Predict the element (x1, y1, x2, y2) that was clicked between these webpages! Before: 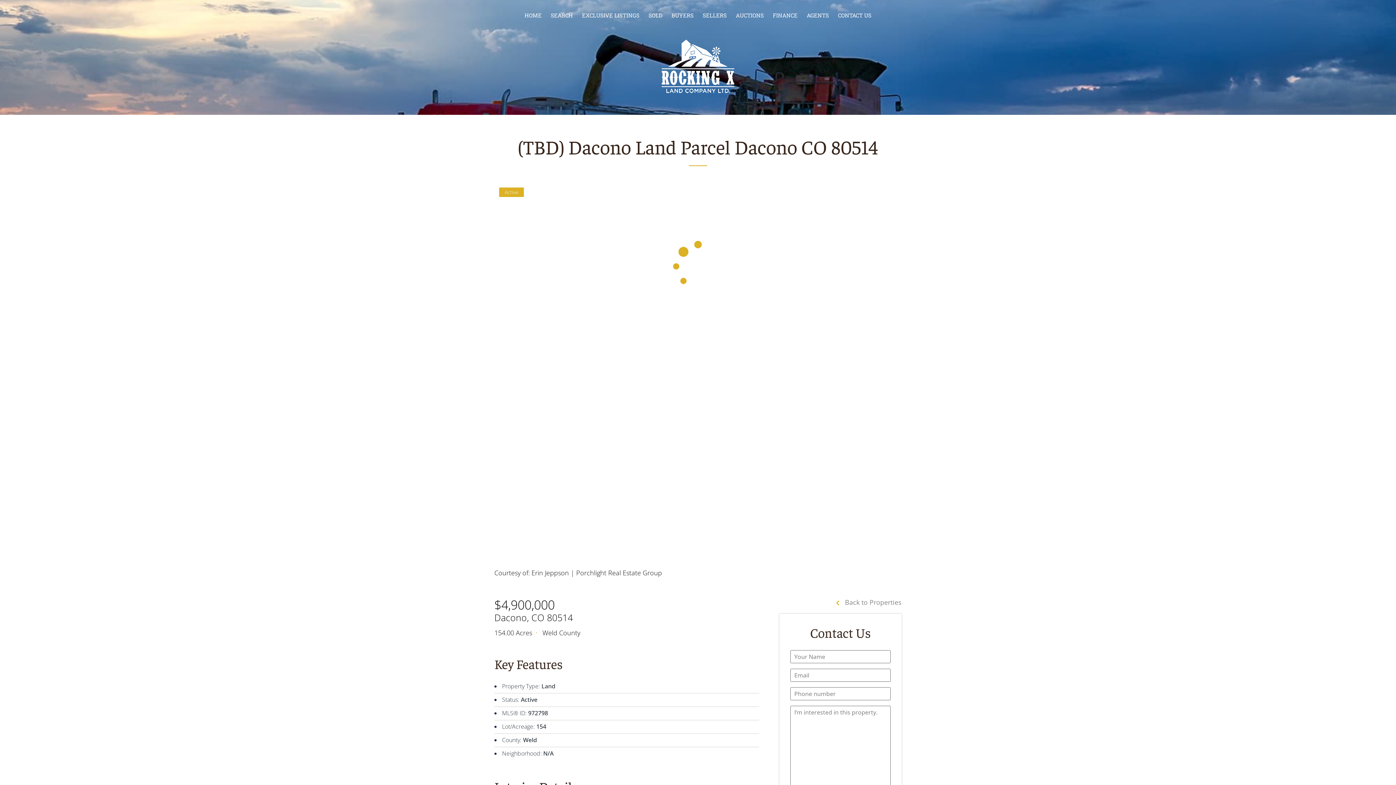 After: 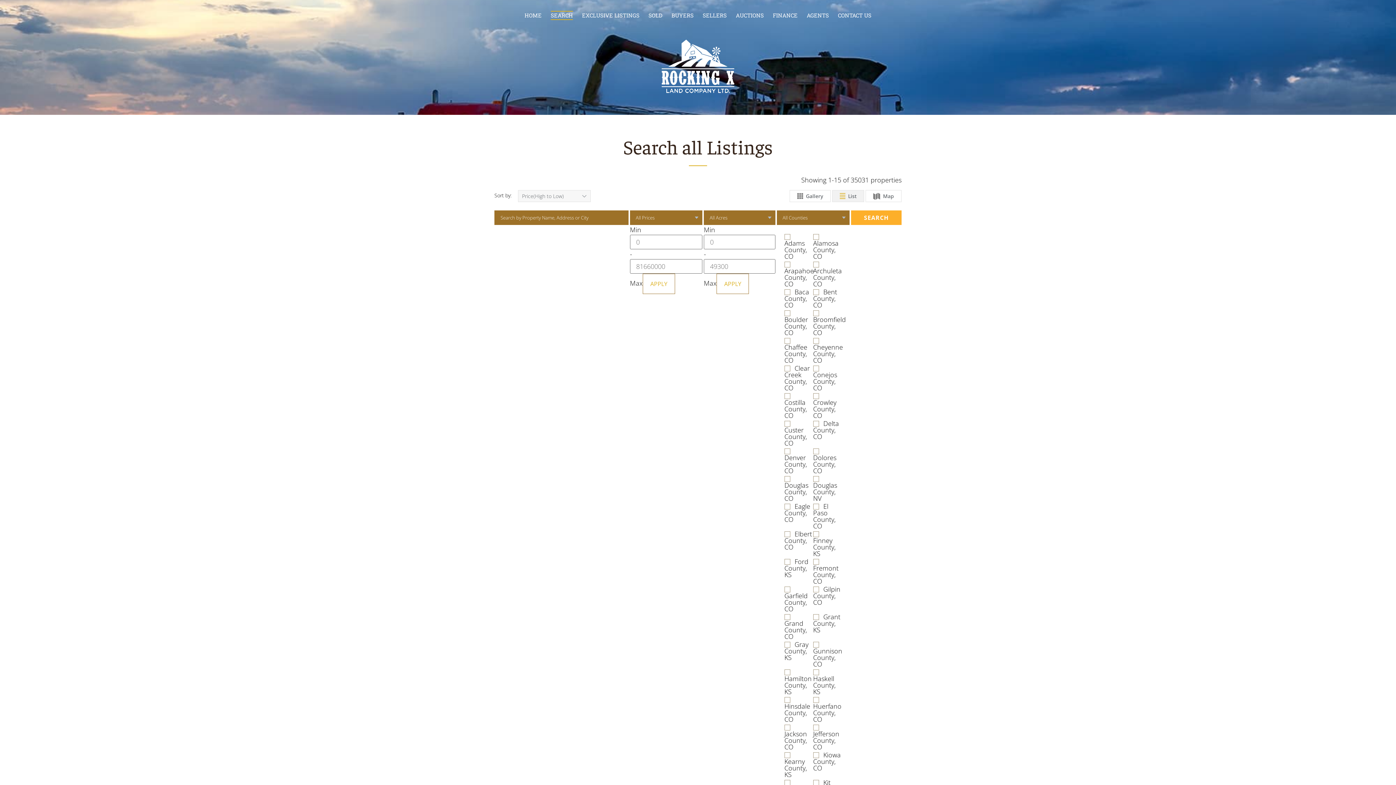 Action: bbox: (550, 10, 573, 20) label: SEARCH